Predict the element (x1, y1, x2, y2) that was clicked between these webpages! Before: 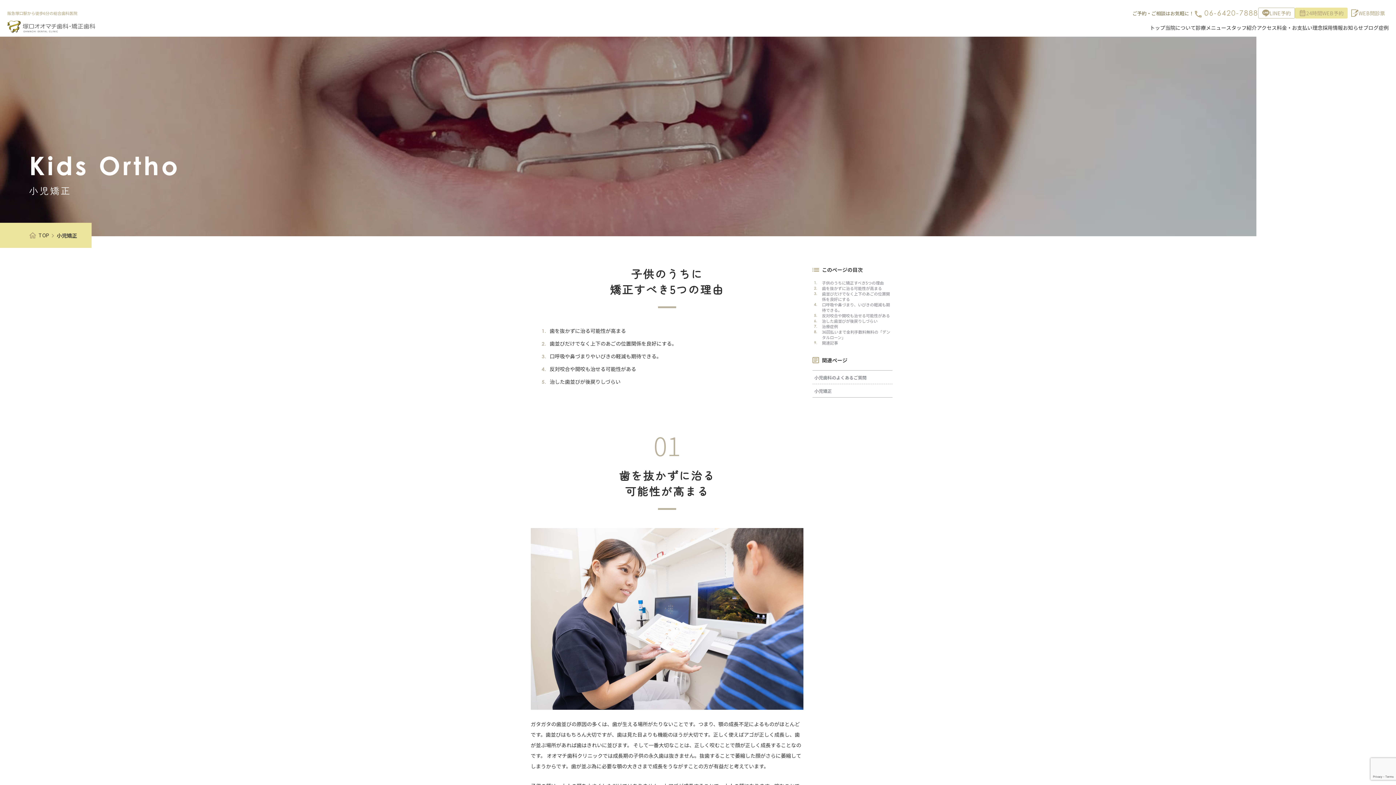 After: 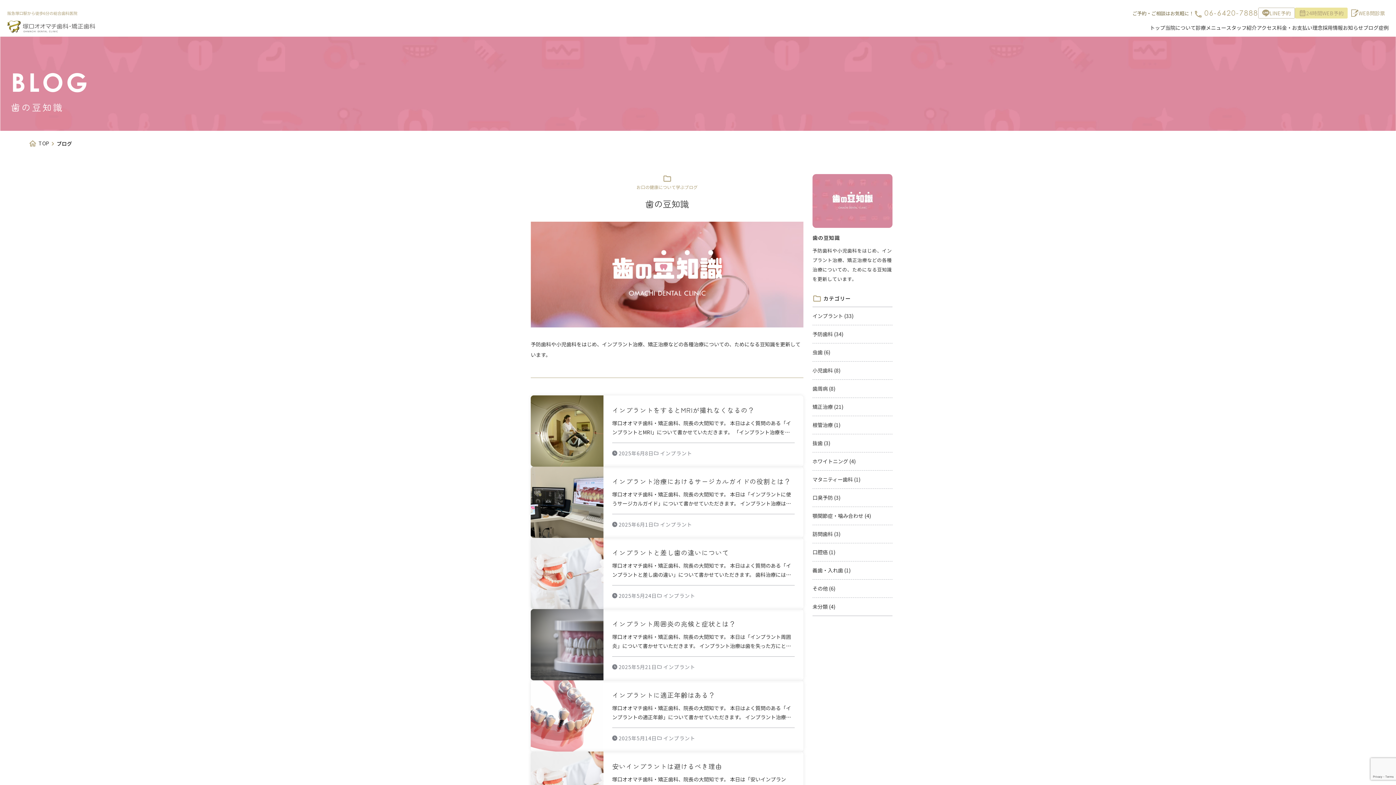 Action: label: ブログ bbox: (1363, 24, 1378, 34)